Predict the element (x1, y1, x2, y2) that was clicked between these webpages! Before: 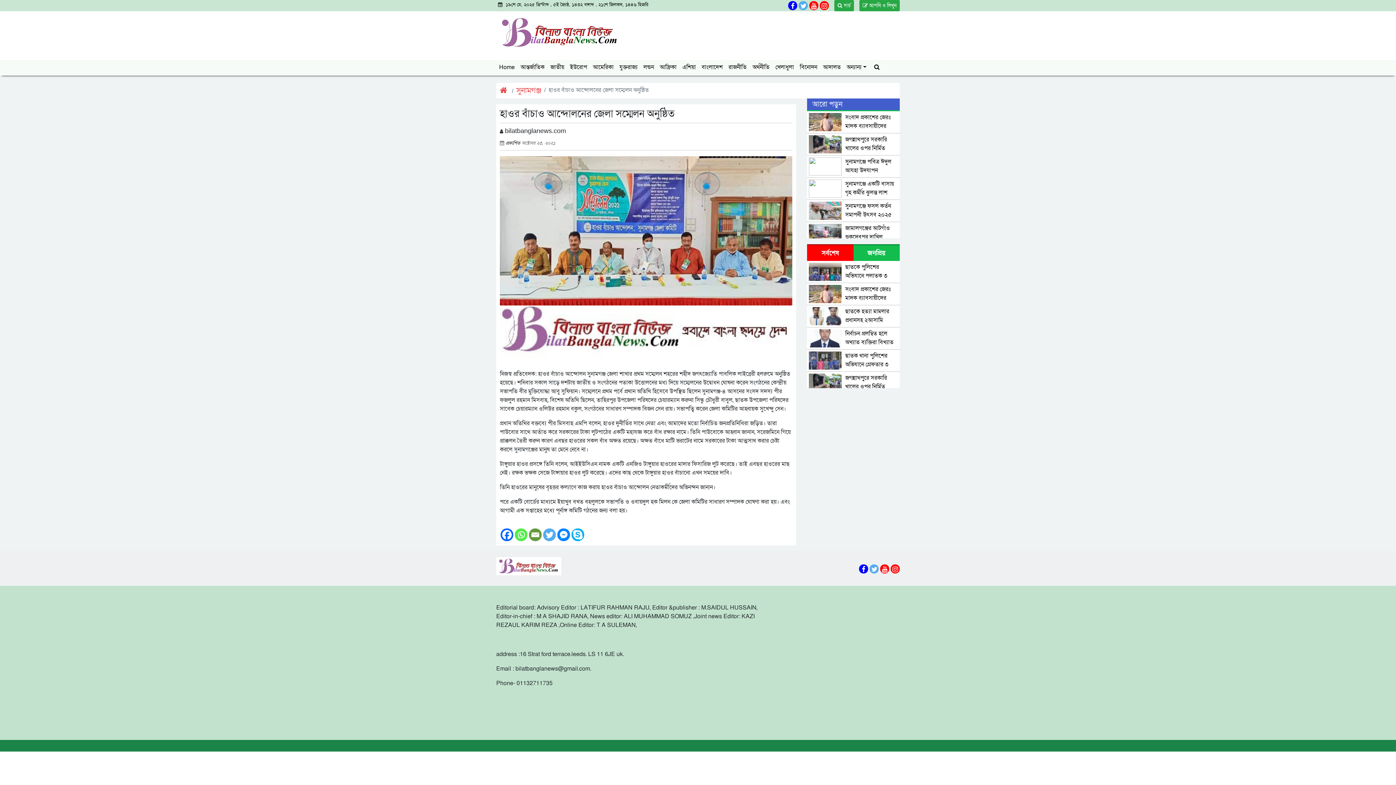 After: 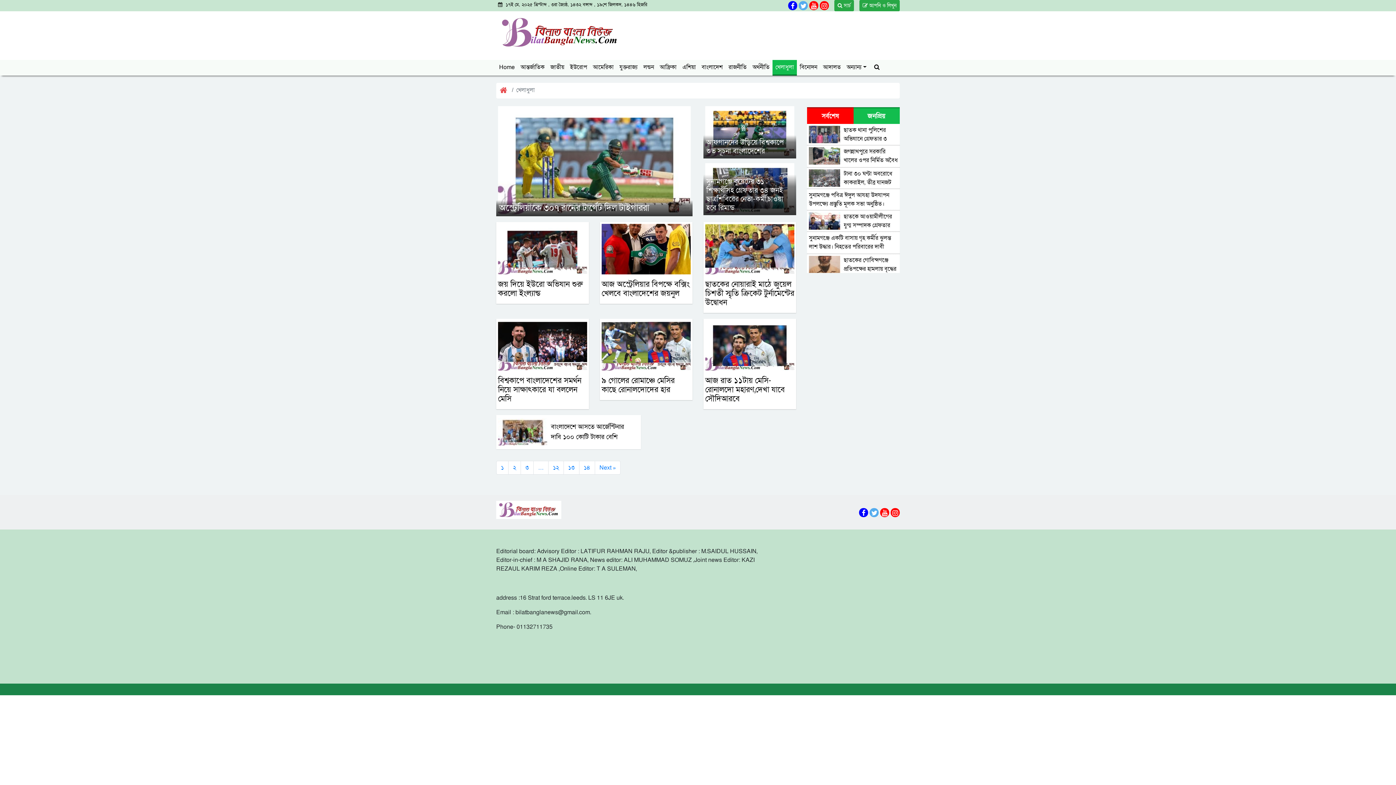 Action: label: খেলাধুলা bbox: (772, 60, 797, 75)